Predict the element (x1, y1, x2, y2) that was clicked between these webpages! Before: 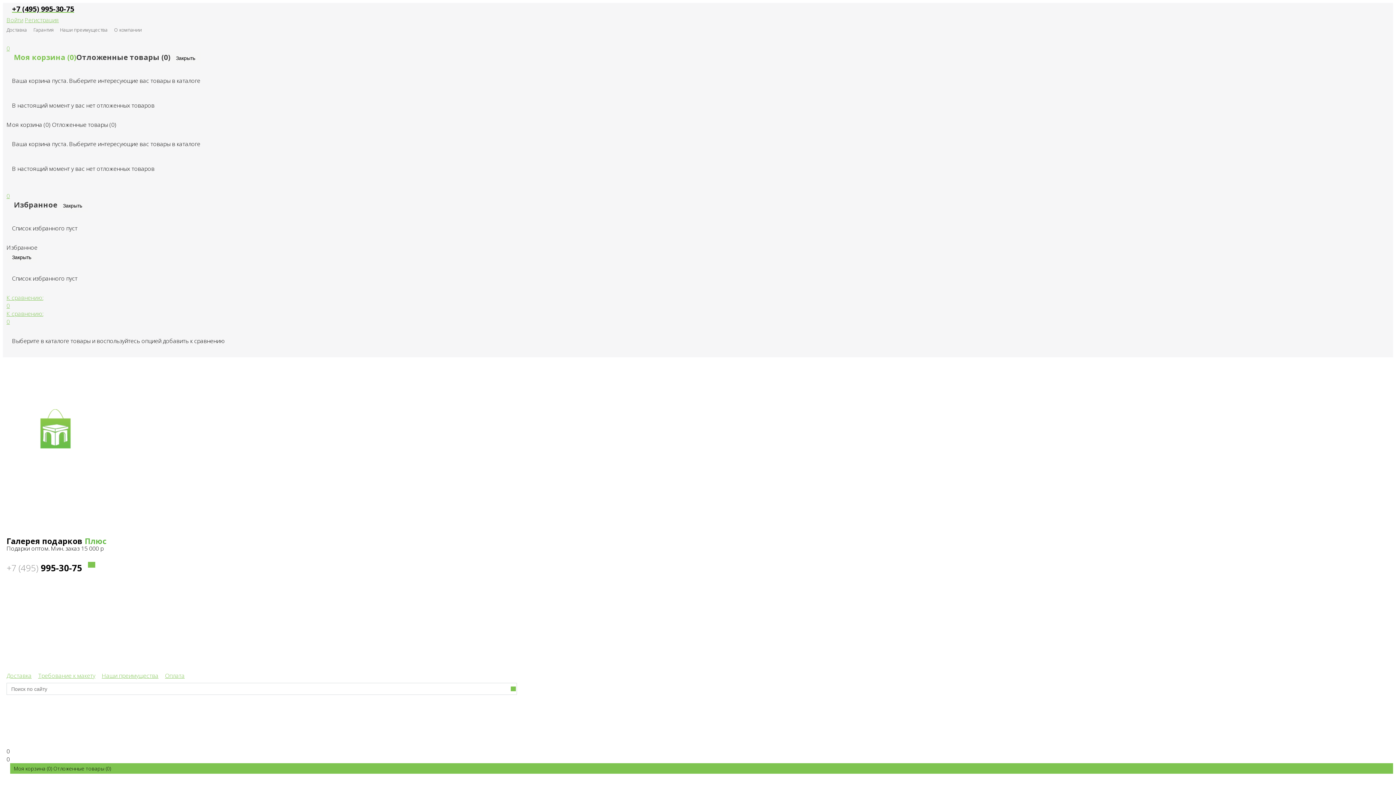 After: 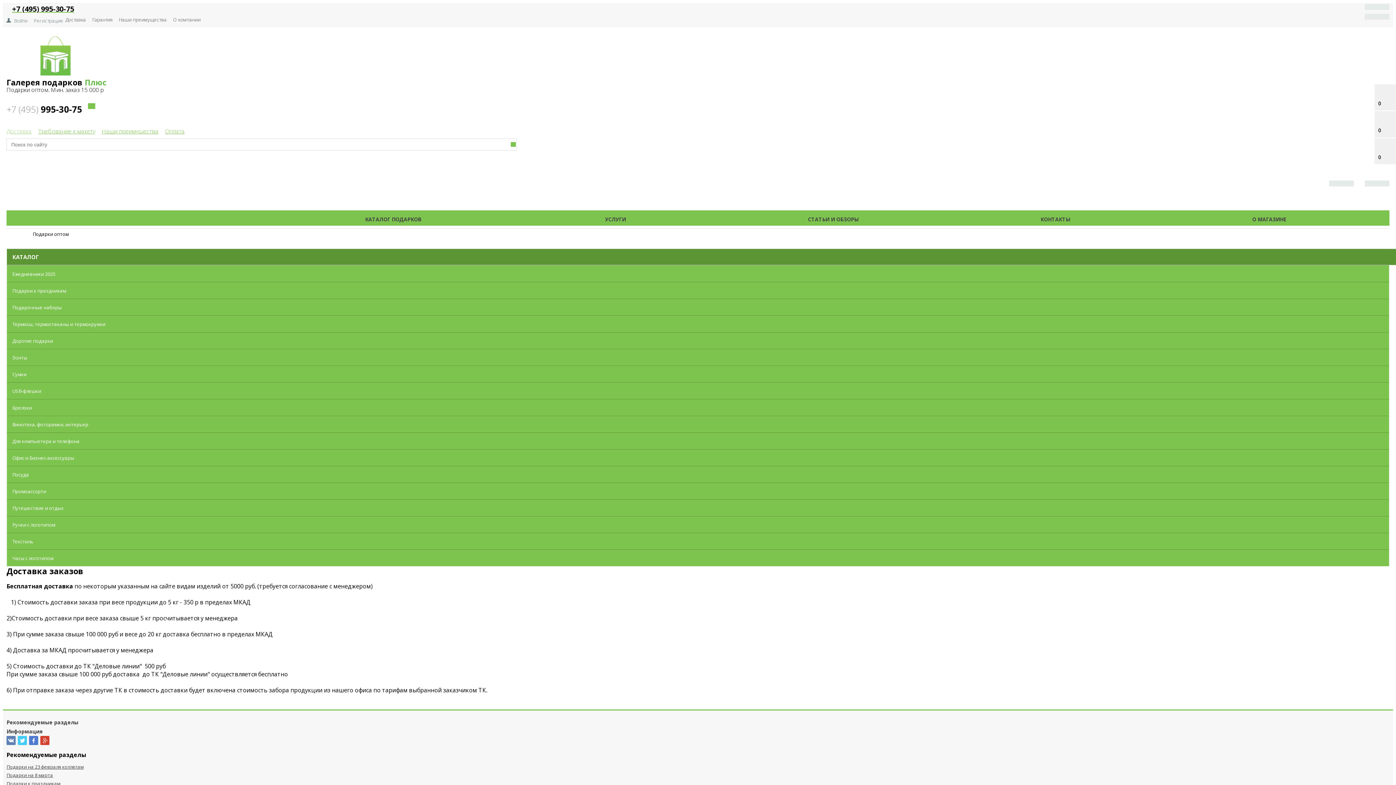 Action: bbox: (6, 26, 26, 33) label: Доставка